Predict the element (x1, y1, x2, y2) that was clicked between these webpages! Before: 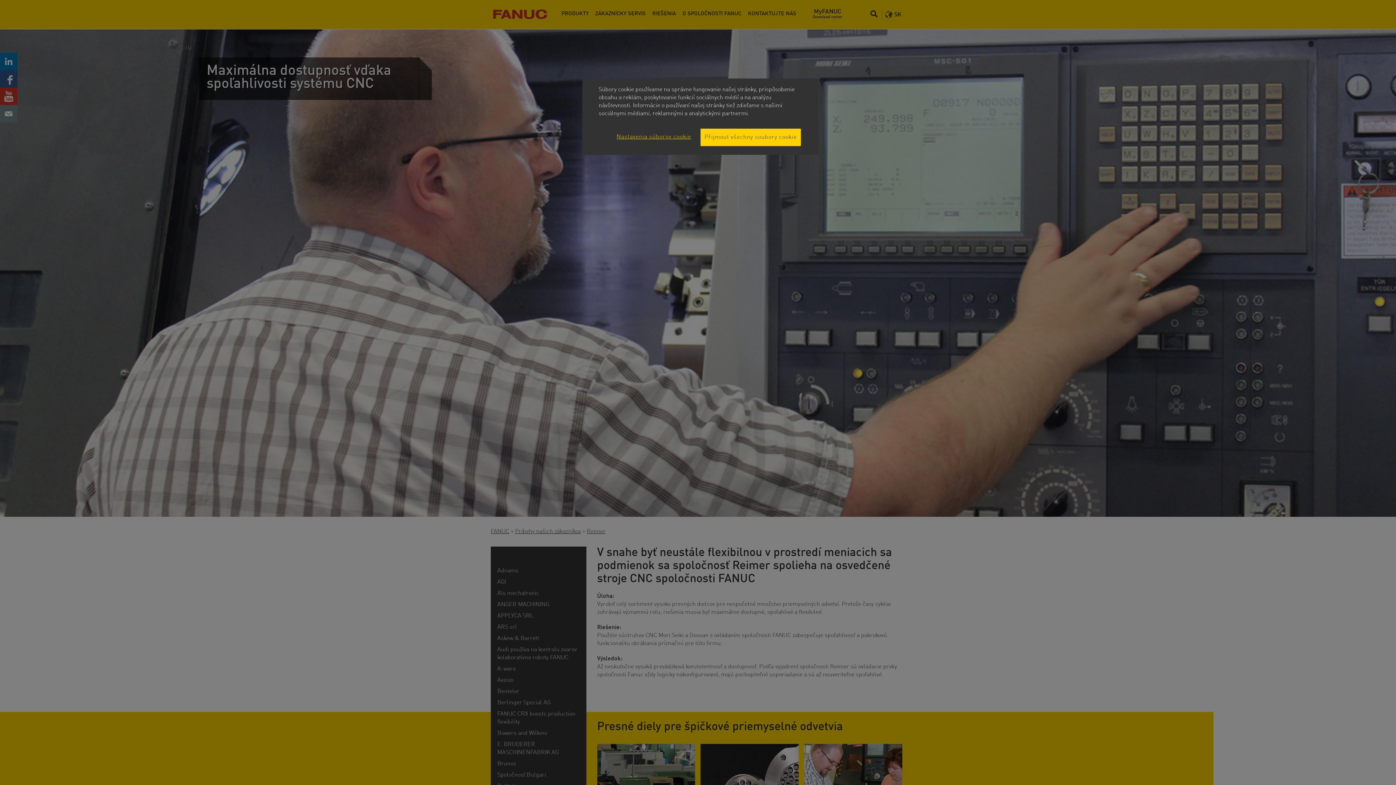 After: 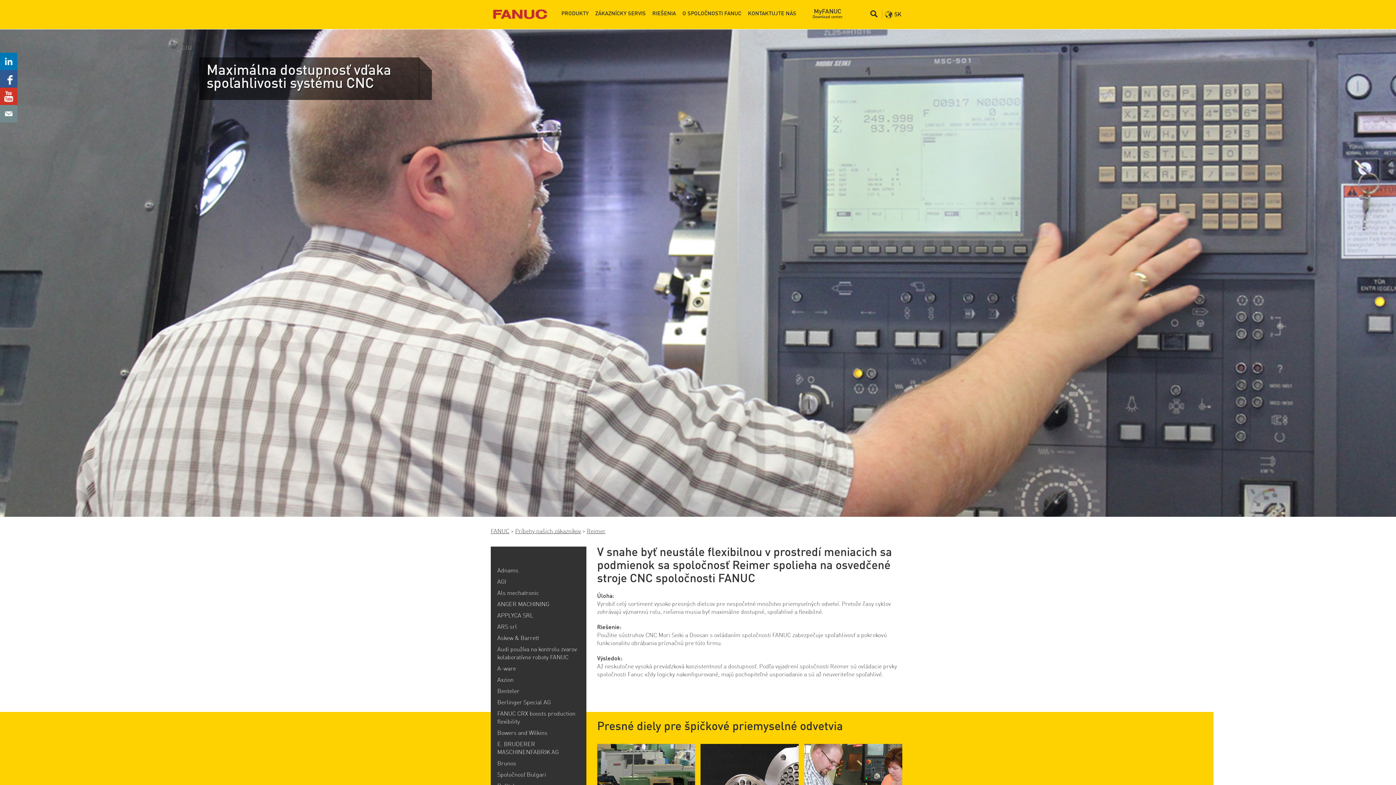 Action: label: Přijmout všechny soubory cookie bbox: (700, 128, 801, 146)